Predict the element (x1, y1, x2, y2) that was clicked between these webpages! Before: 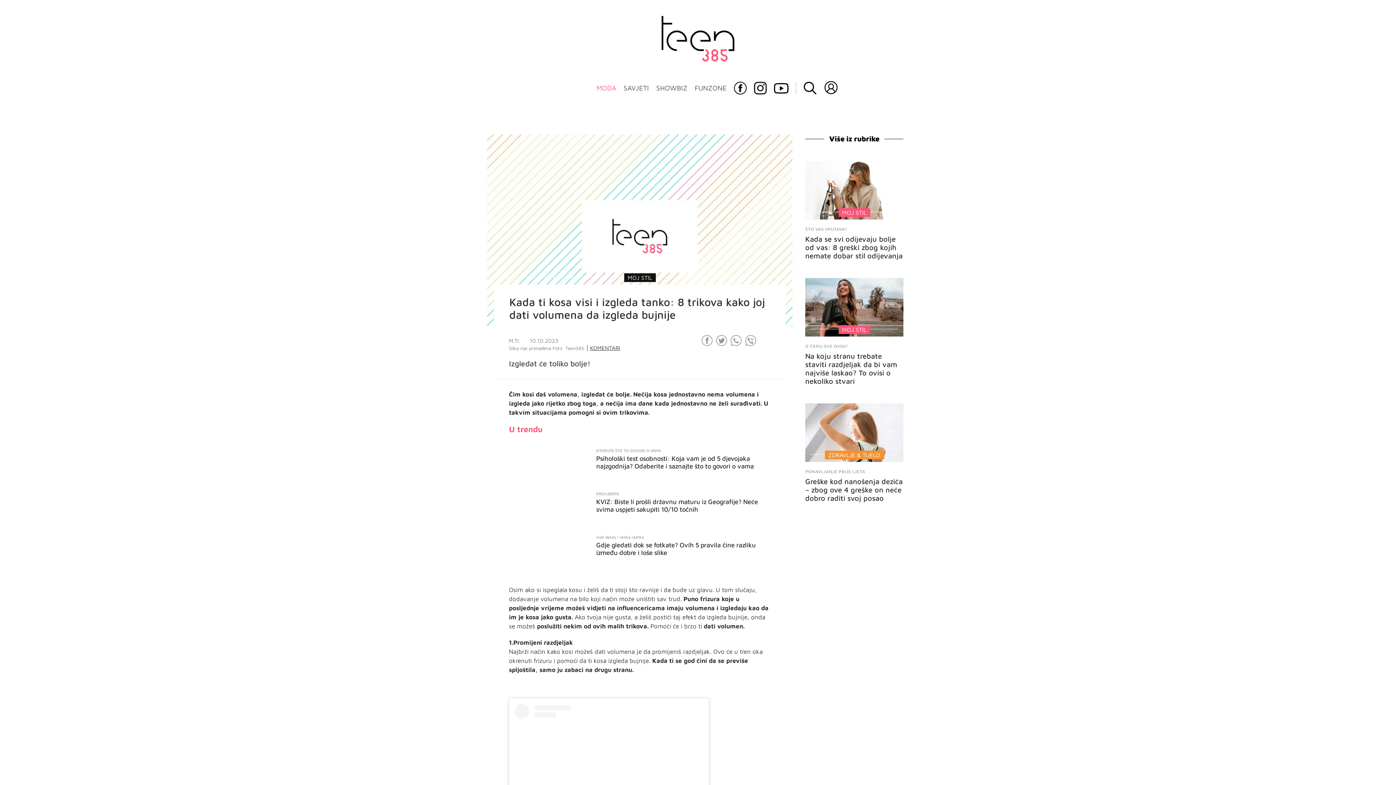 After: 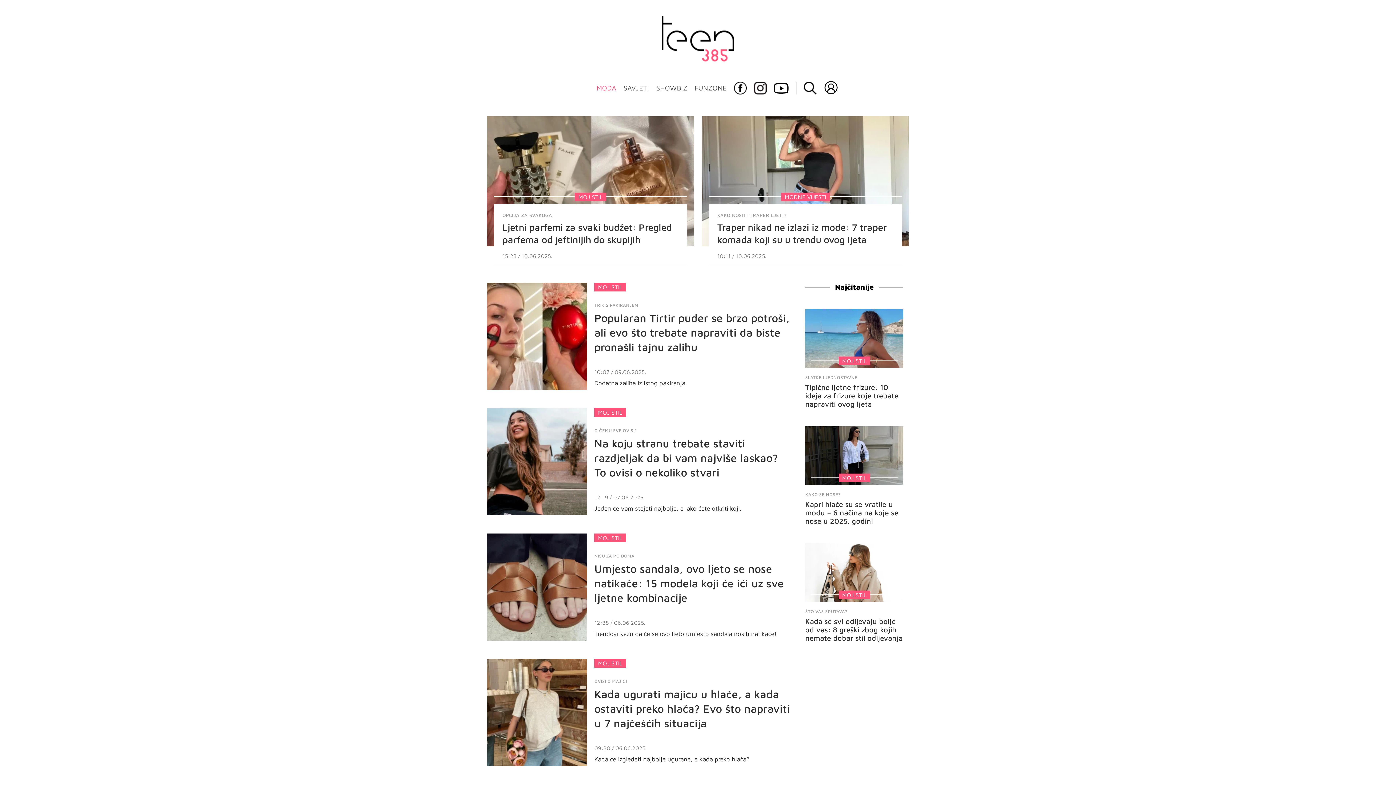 Action: label: MODA bbox: (593, 81, 620, 94)